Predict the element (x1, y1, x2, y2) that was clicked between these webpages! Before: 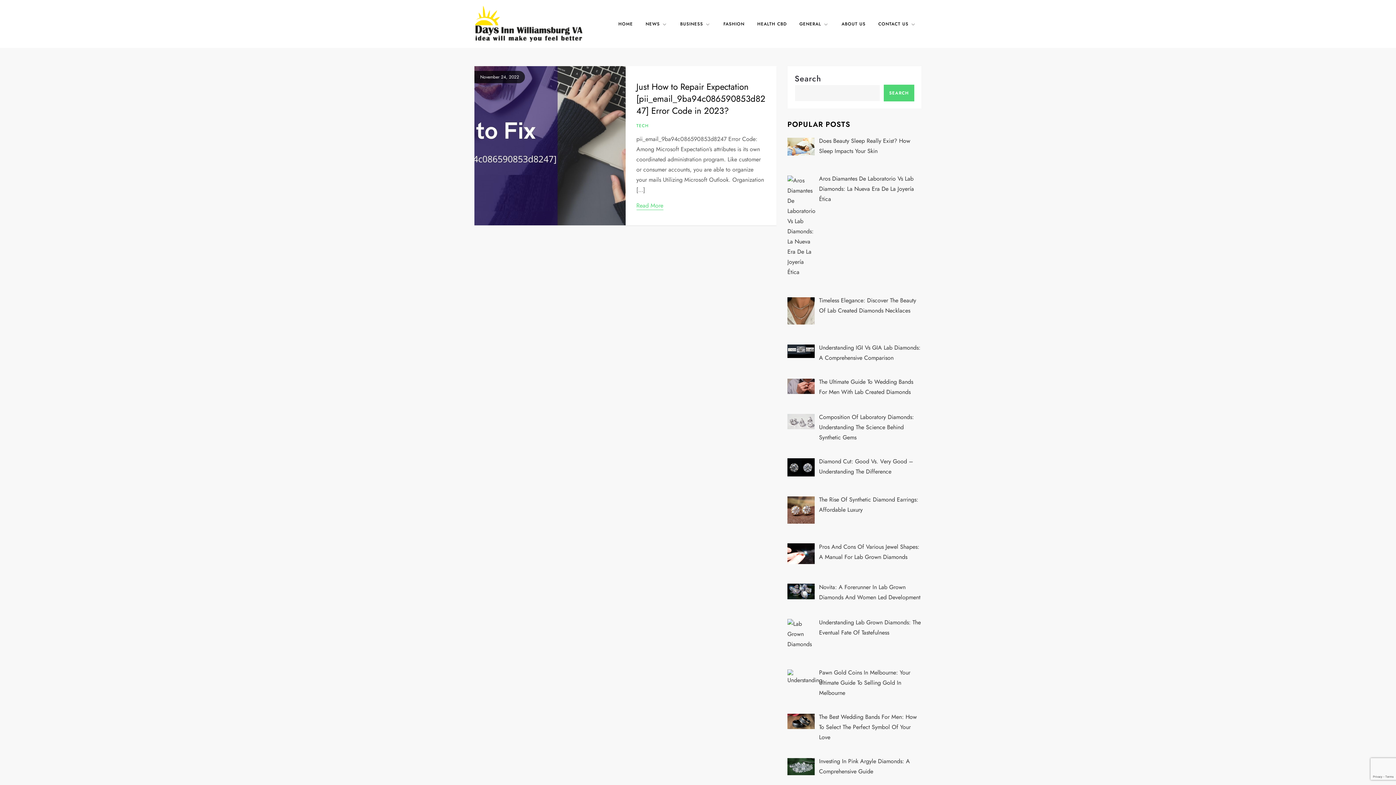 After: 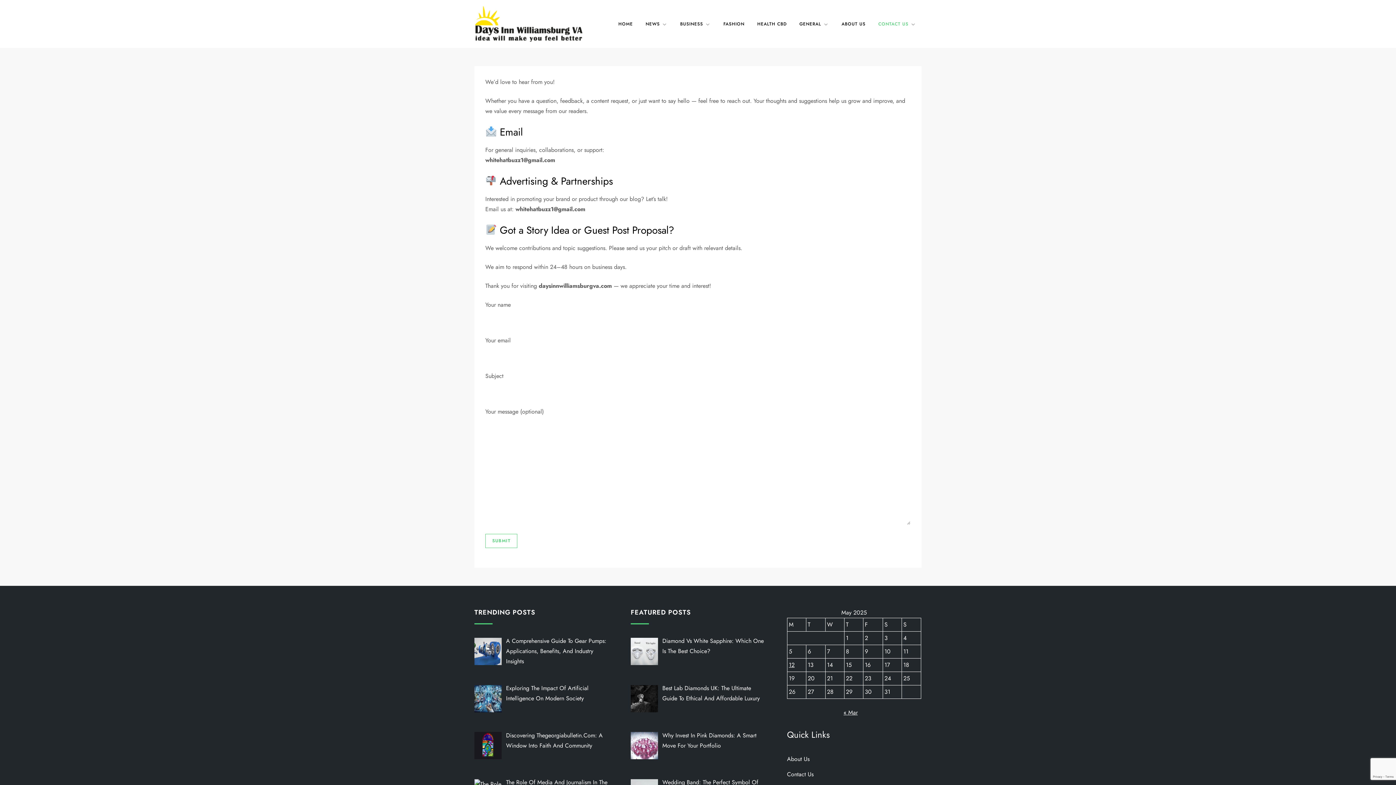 Action: label: CONTACT US bbox: (873, 13, 921, 34)